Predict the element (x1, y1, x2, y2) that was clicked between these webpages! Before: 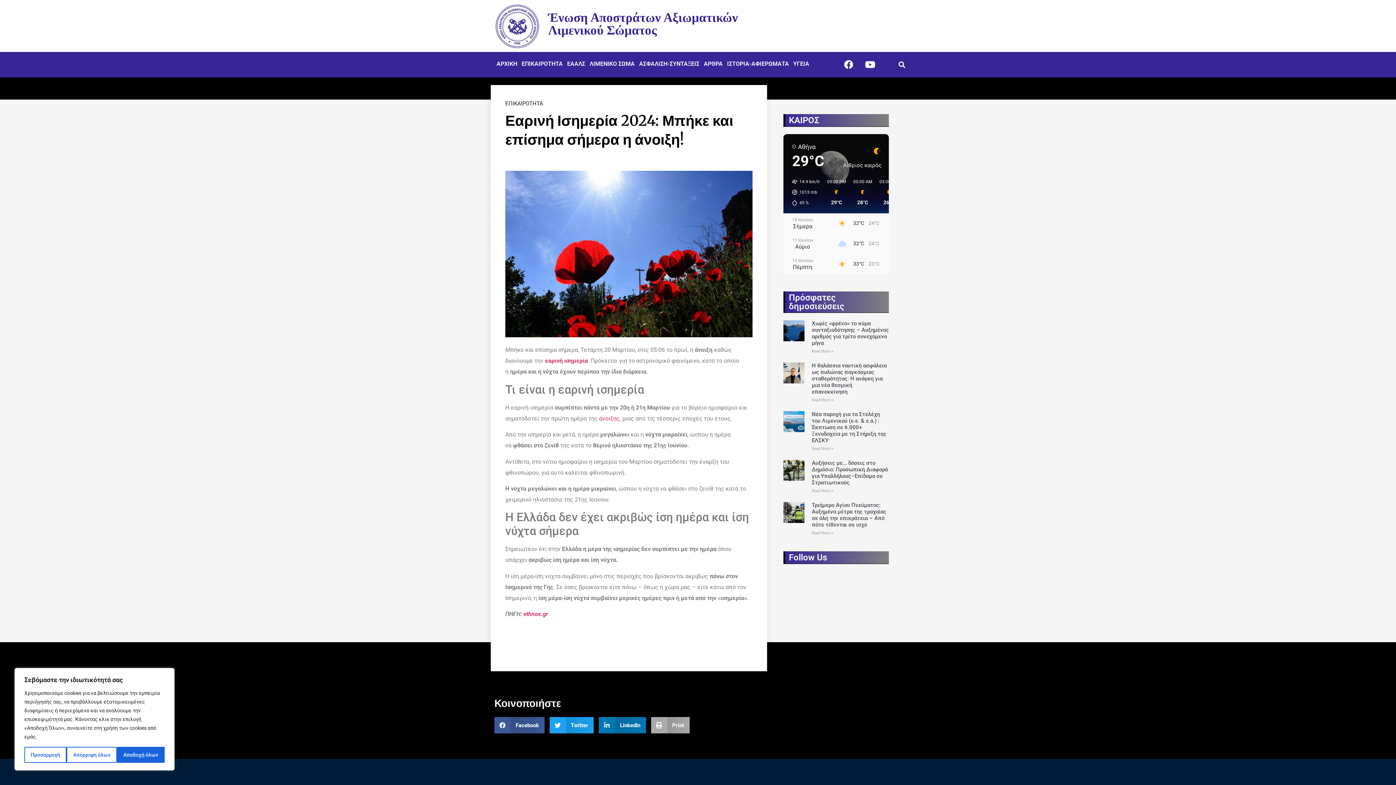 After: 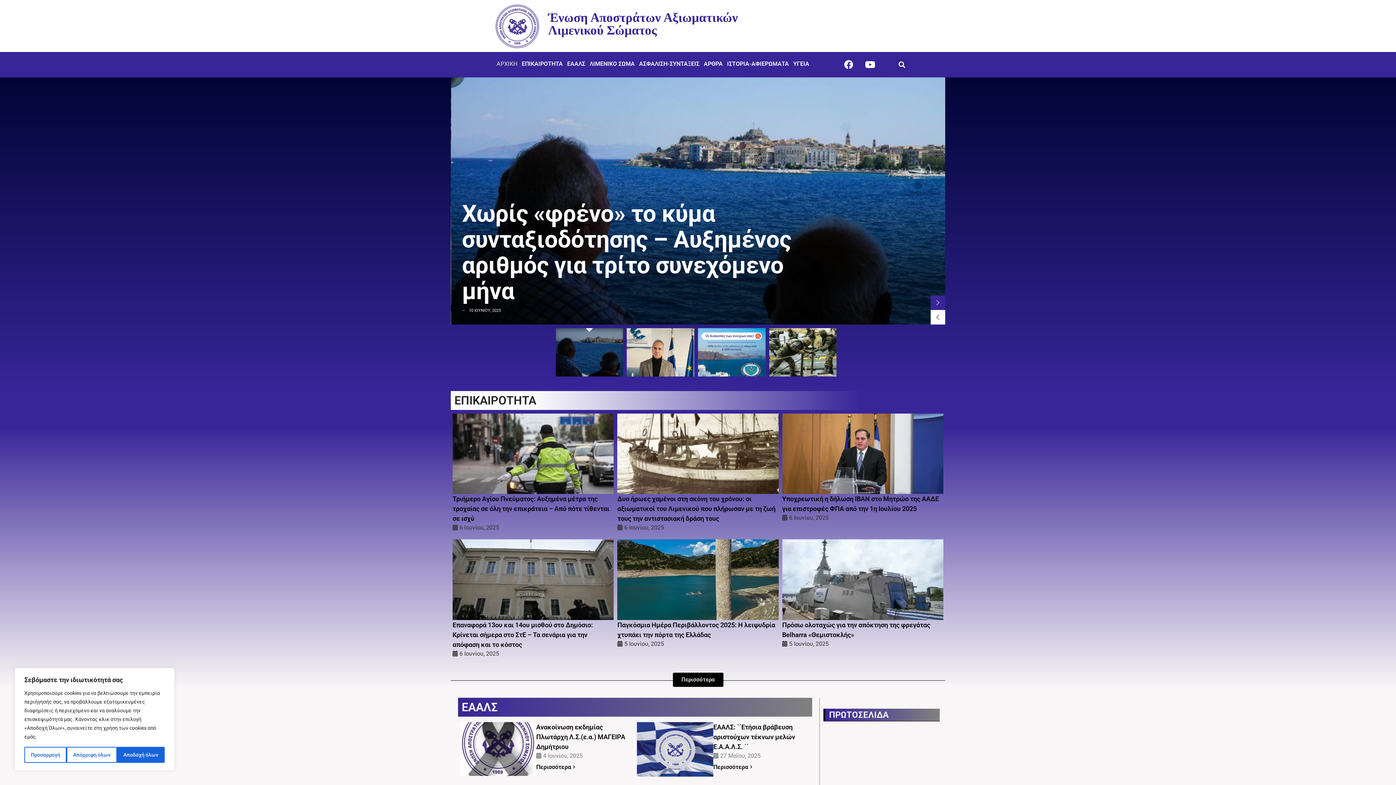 Action: label: Ένωση Αποστράτων Αξιωματικών
Λιμενικού Σώματος bbox: (548, 10, 738, 37)